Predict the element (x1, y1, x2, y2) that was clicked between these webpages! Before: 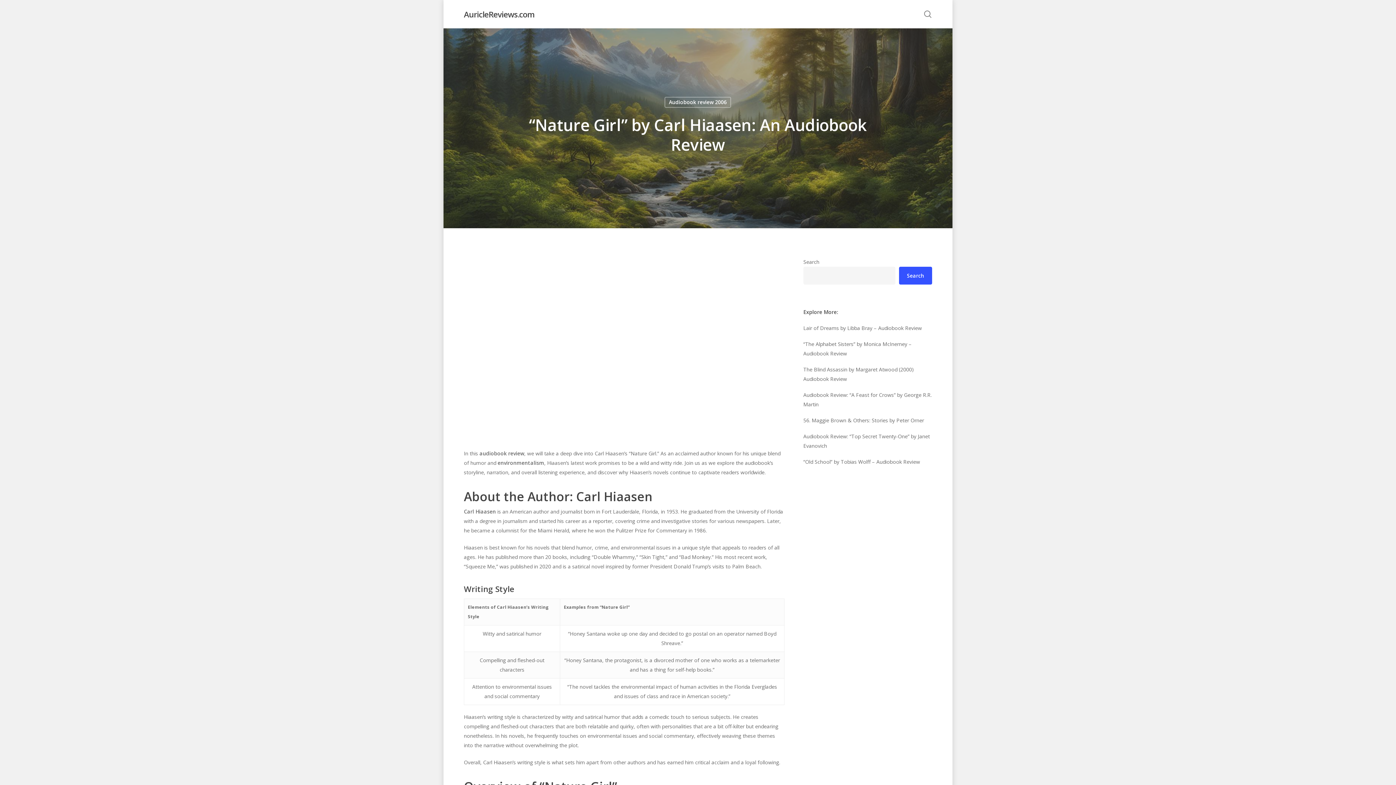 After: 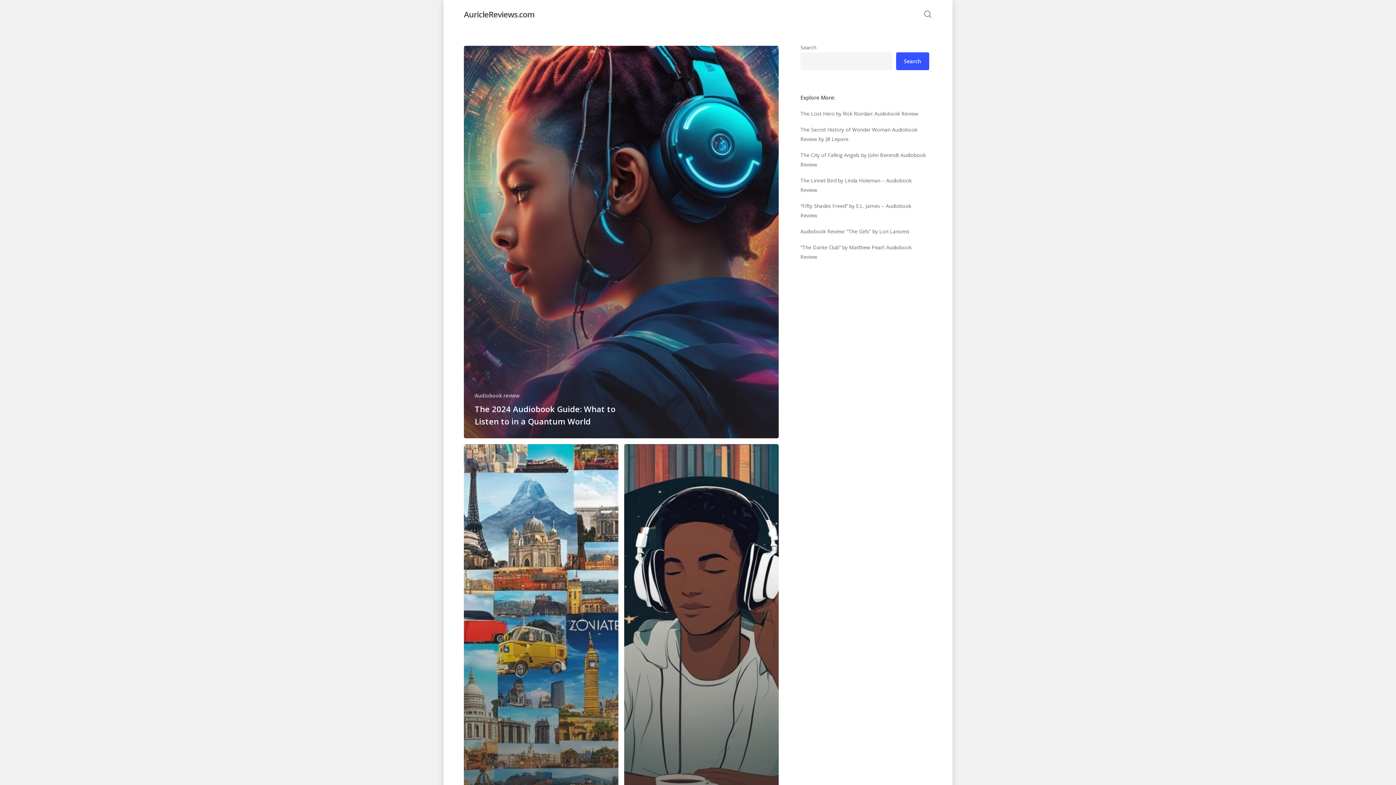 Action: label: AuricleReviews.com bbox: (464, 10, 534, 18)